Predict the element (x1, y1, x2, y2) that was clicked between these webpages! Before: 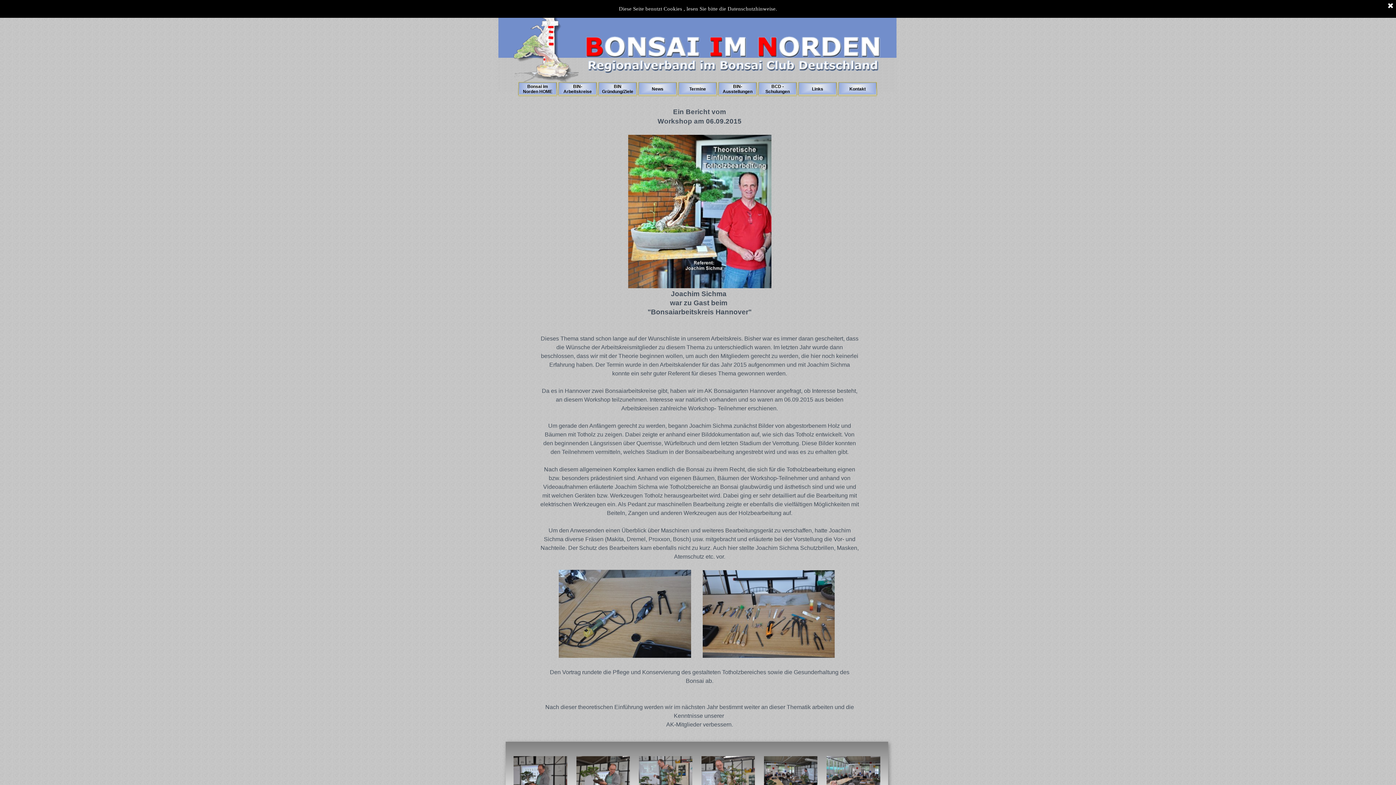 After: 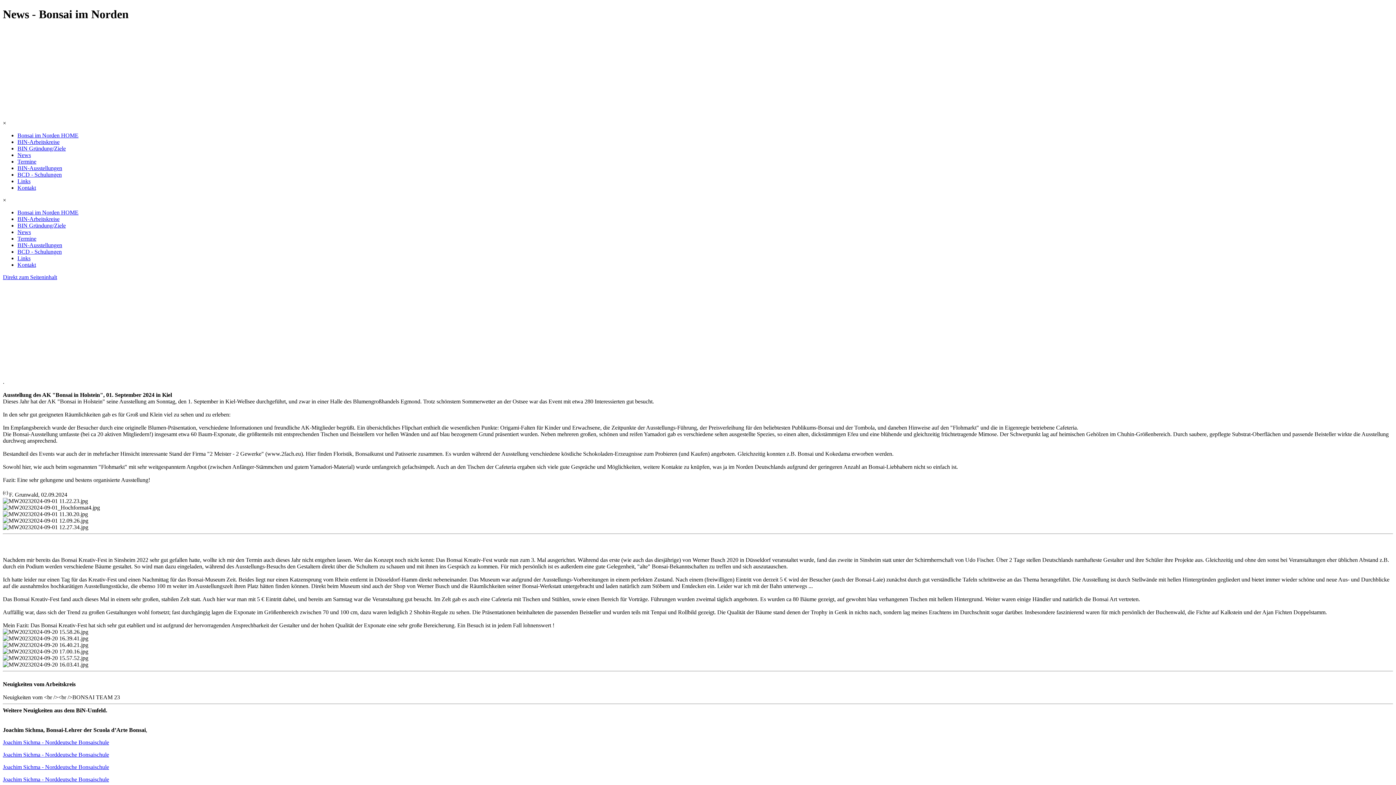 Action: label: News bbox: (641, 81, 673, 96)